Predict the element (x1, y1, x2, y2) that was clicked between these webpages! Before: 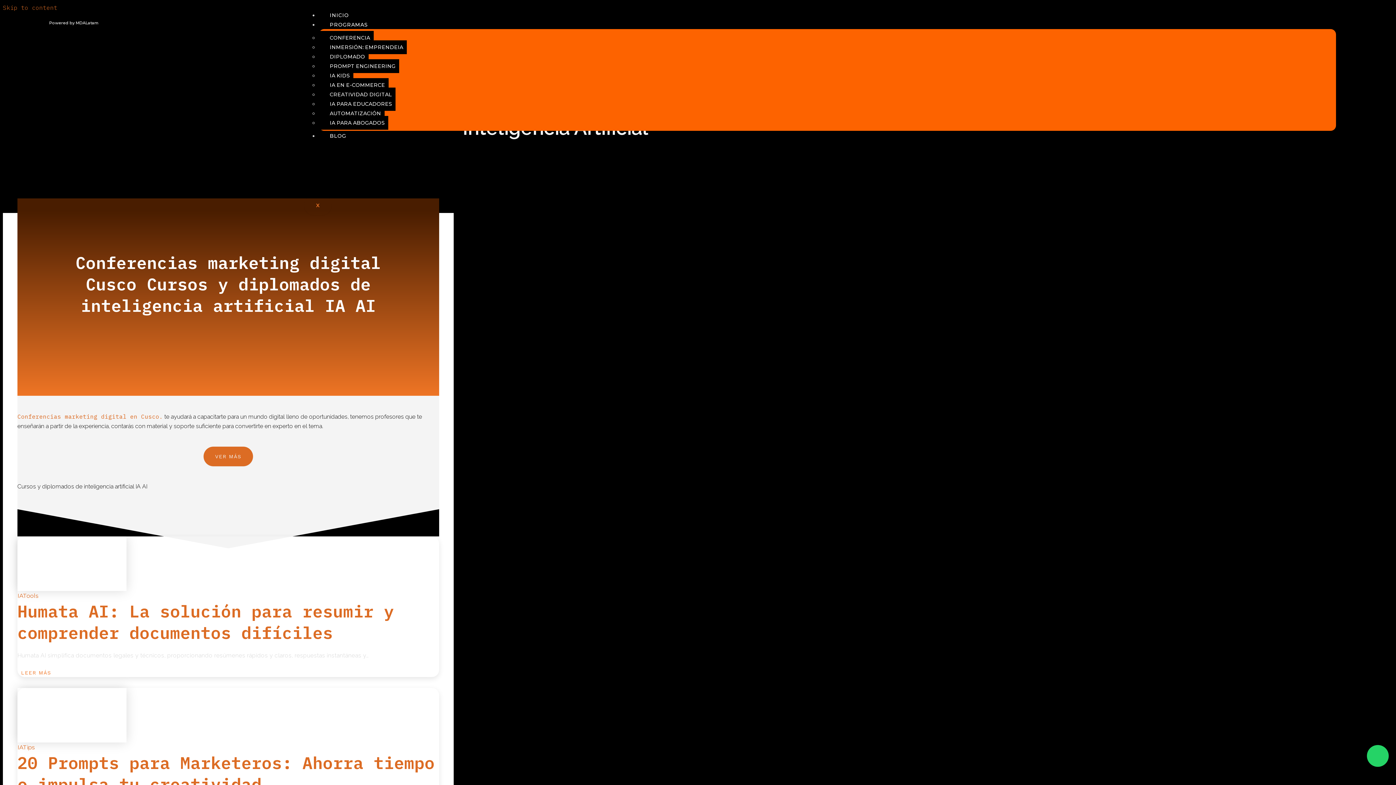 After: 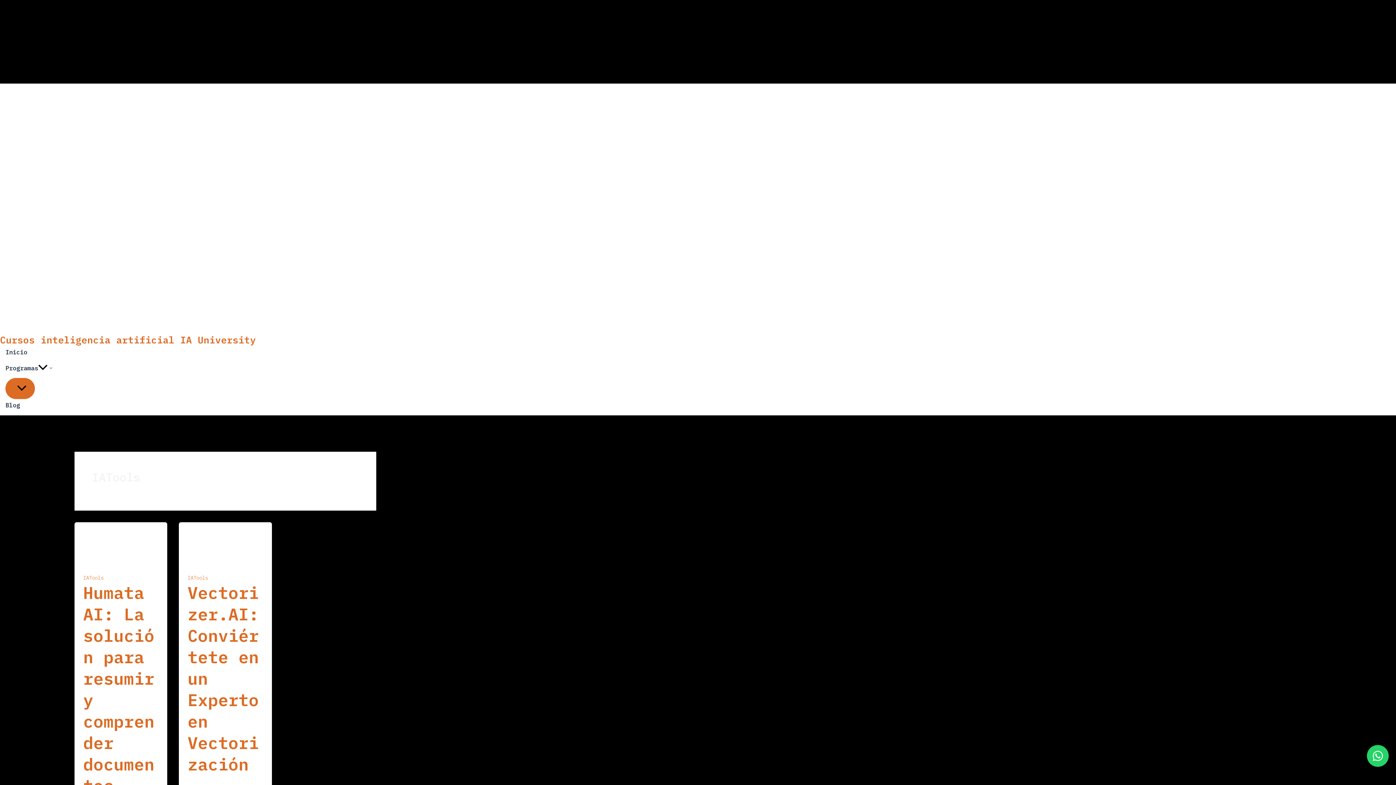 Action: bbox: (17, 592, 38, 599) label: IATools